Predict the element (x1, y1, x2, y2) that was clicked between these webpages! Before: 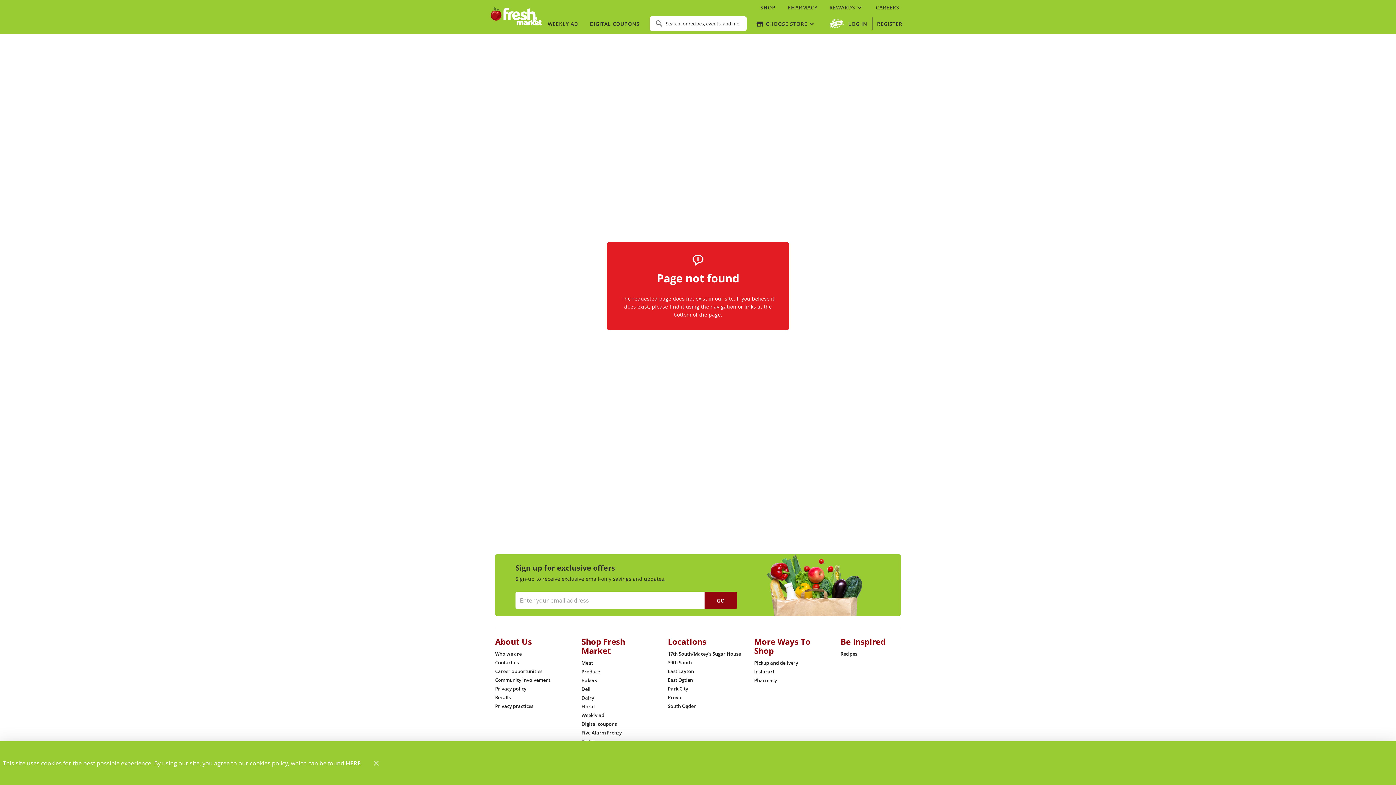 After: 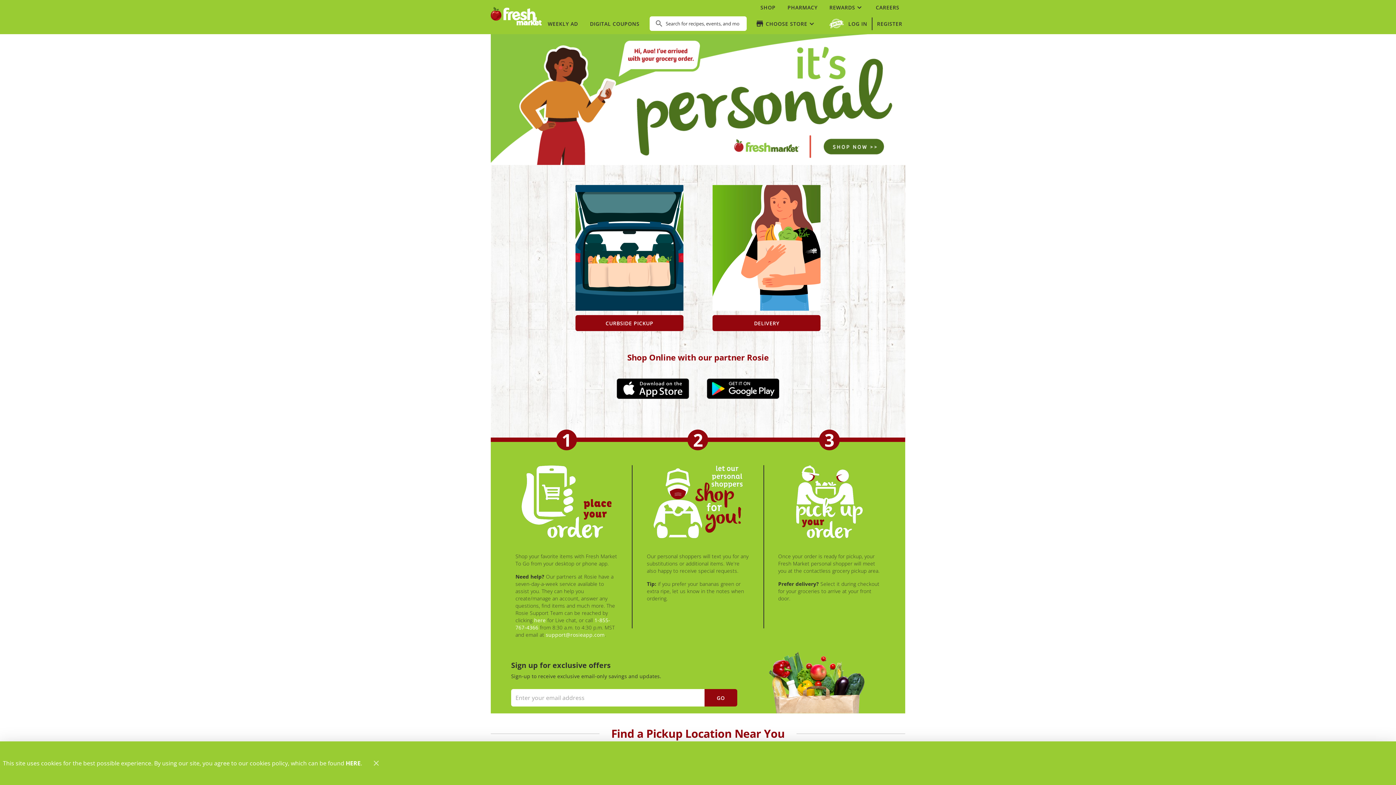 Action: label: Pickup and delivery bbox: (754, 658, 798, 667)